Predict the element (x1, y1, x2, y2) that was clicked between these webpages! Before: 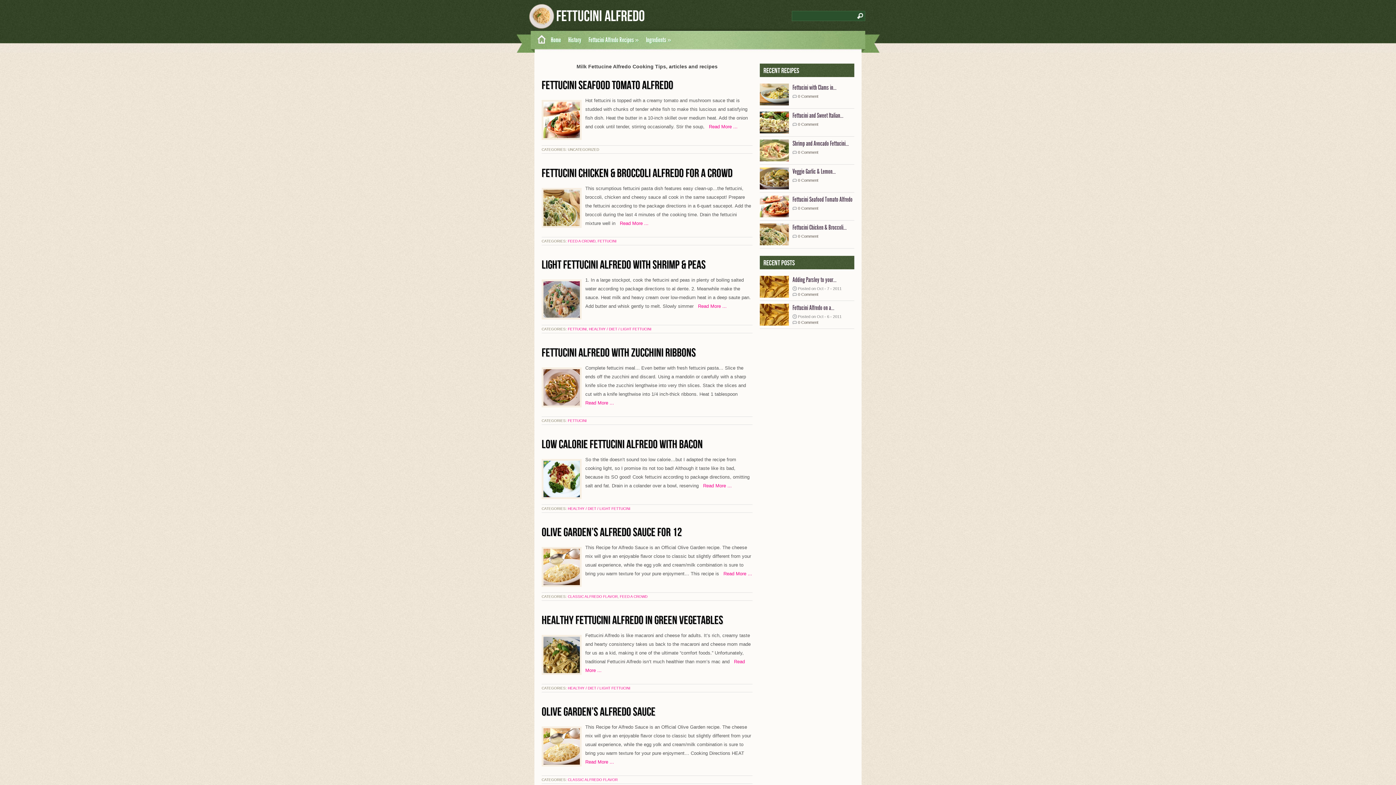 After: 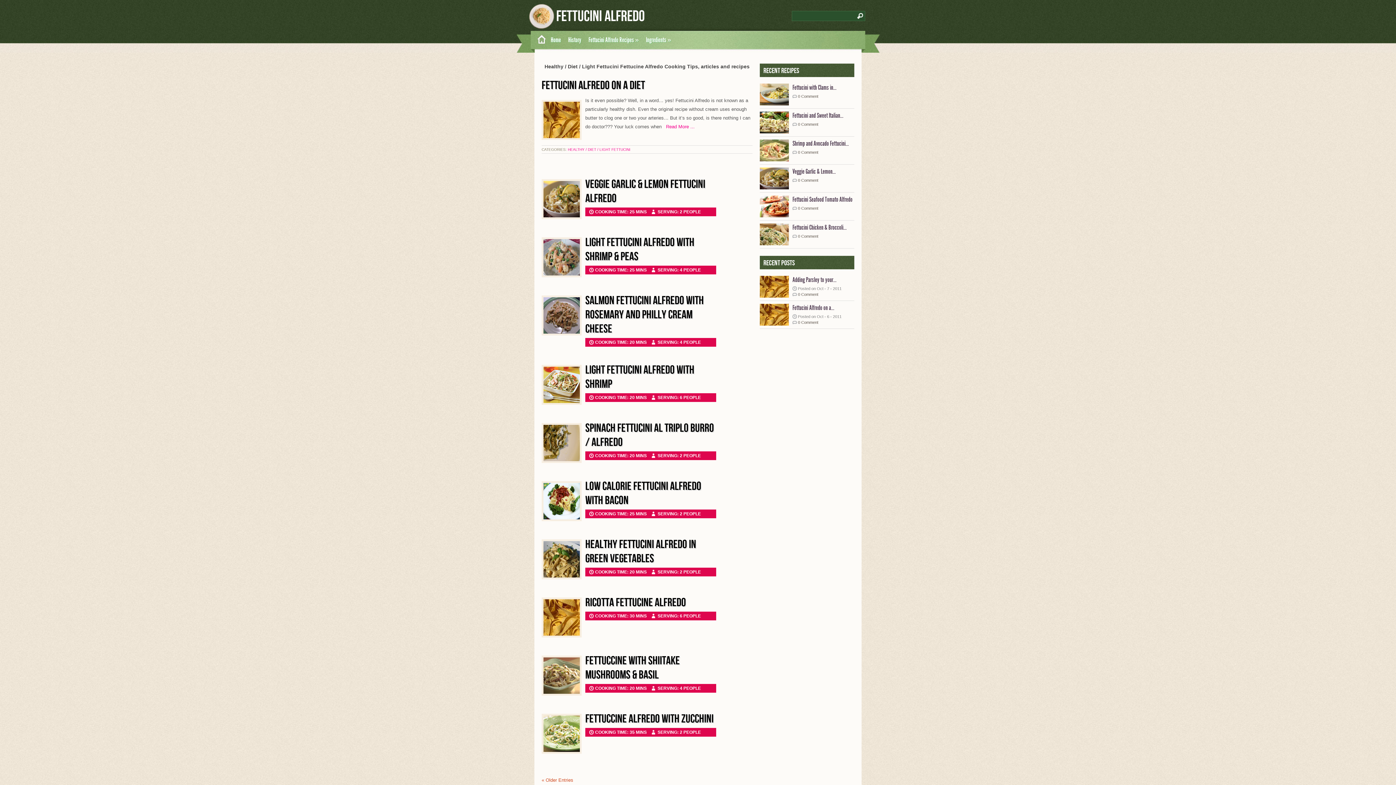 Action: label: HEALTHY / DIET / LIGHT FETTUCINI bbox: (568, 686, 630, 690)